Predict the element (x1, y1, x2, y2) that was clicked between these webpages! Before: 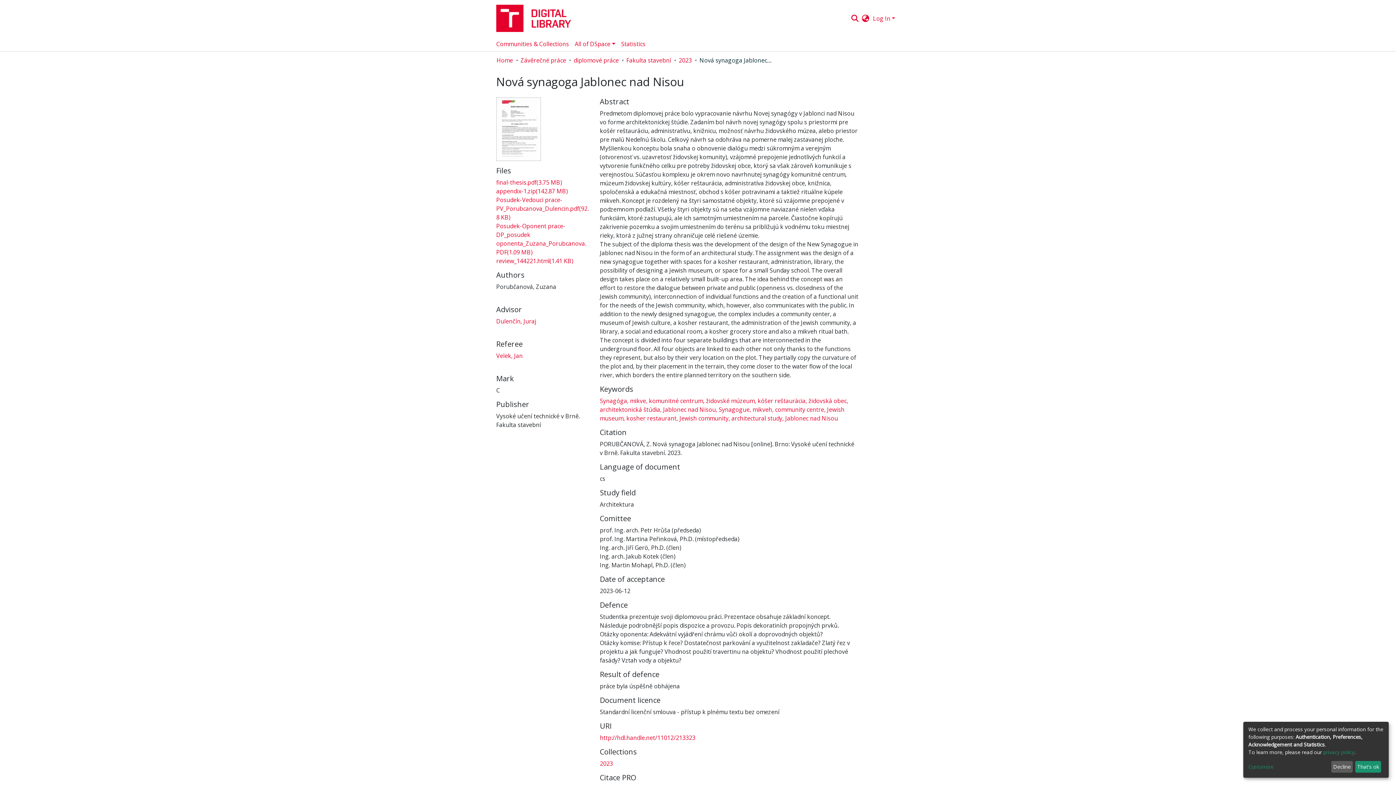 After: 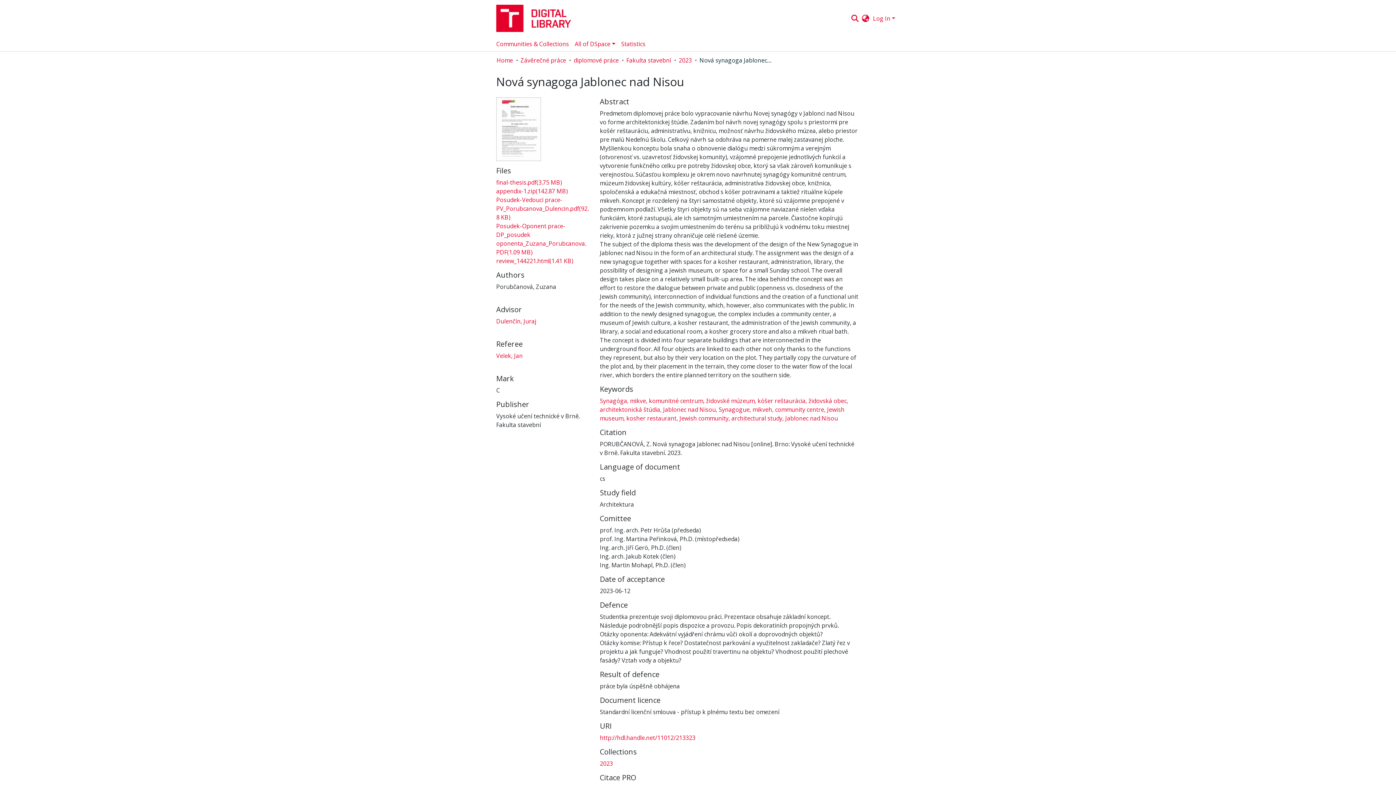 Action: label: Decline bbox: (1331, 761, 1353, 773)